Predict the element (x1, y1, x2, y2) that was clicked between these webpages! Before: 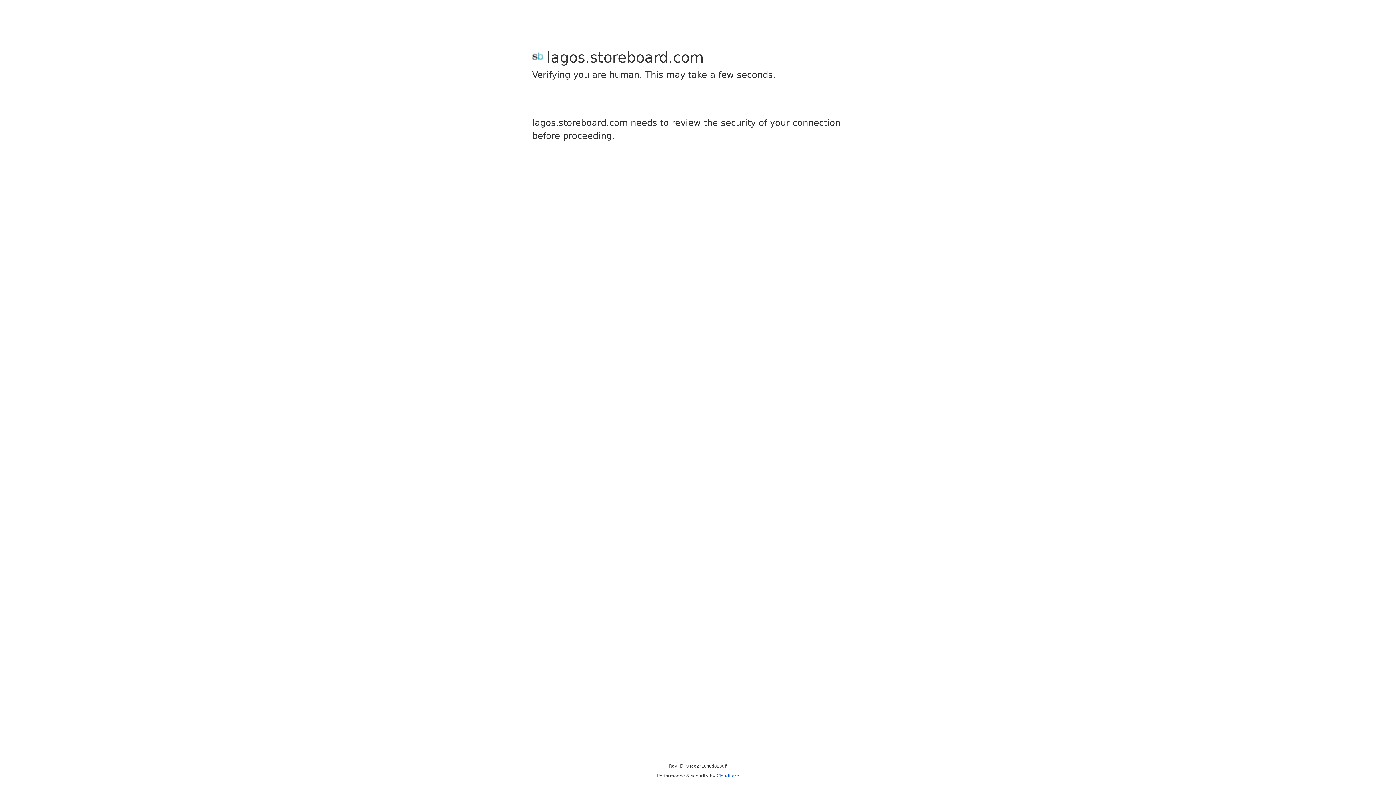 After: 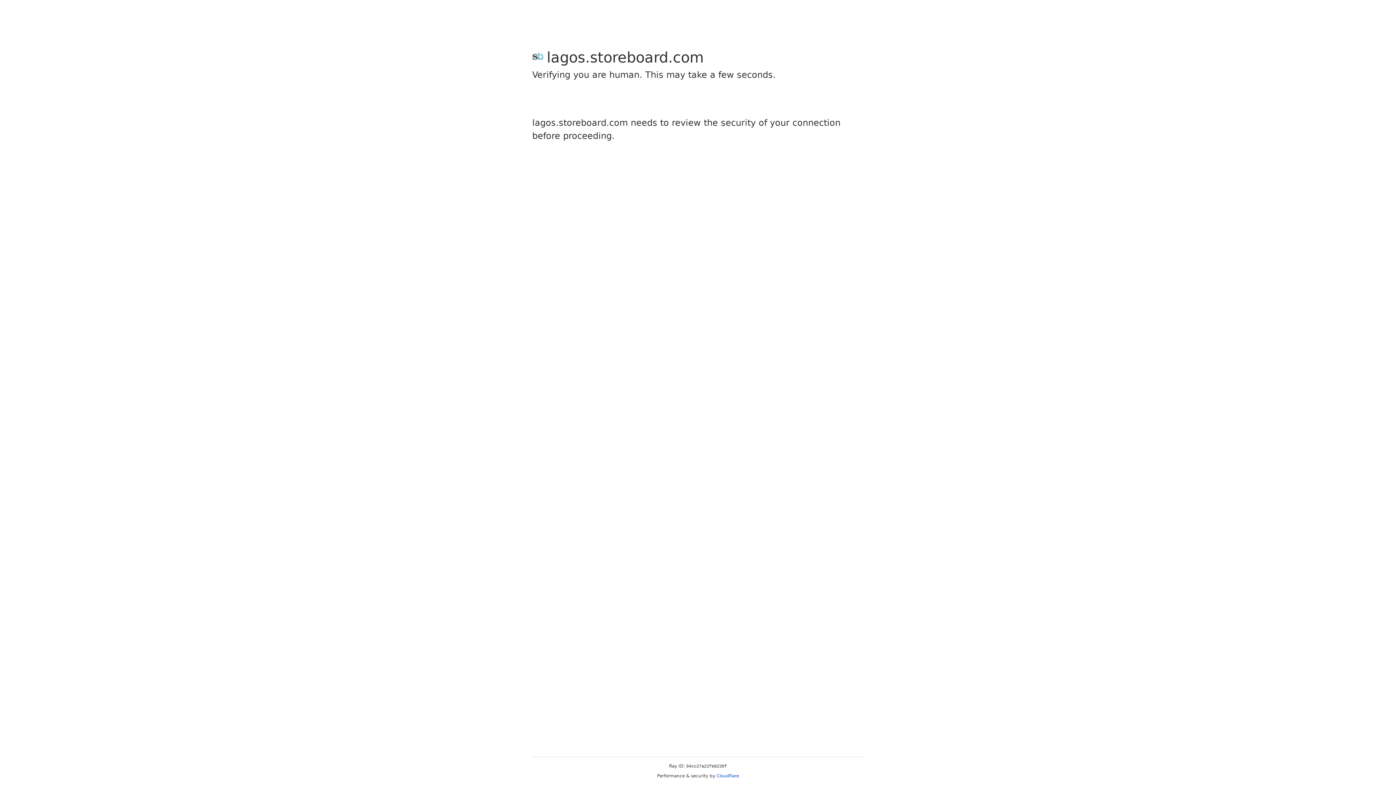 Action: bbox: (716, 773, 739, 778) label: Cloudflare